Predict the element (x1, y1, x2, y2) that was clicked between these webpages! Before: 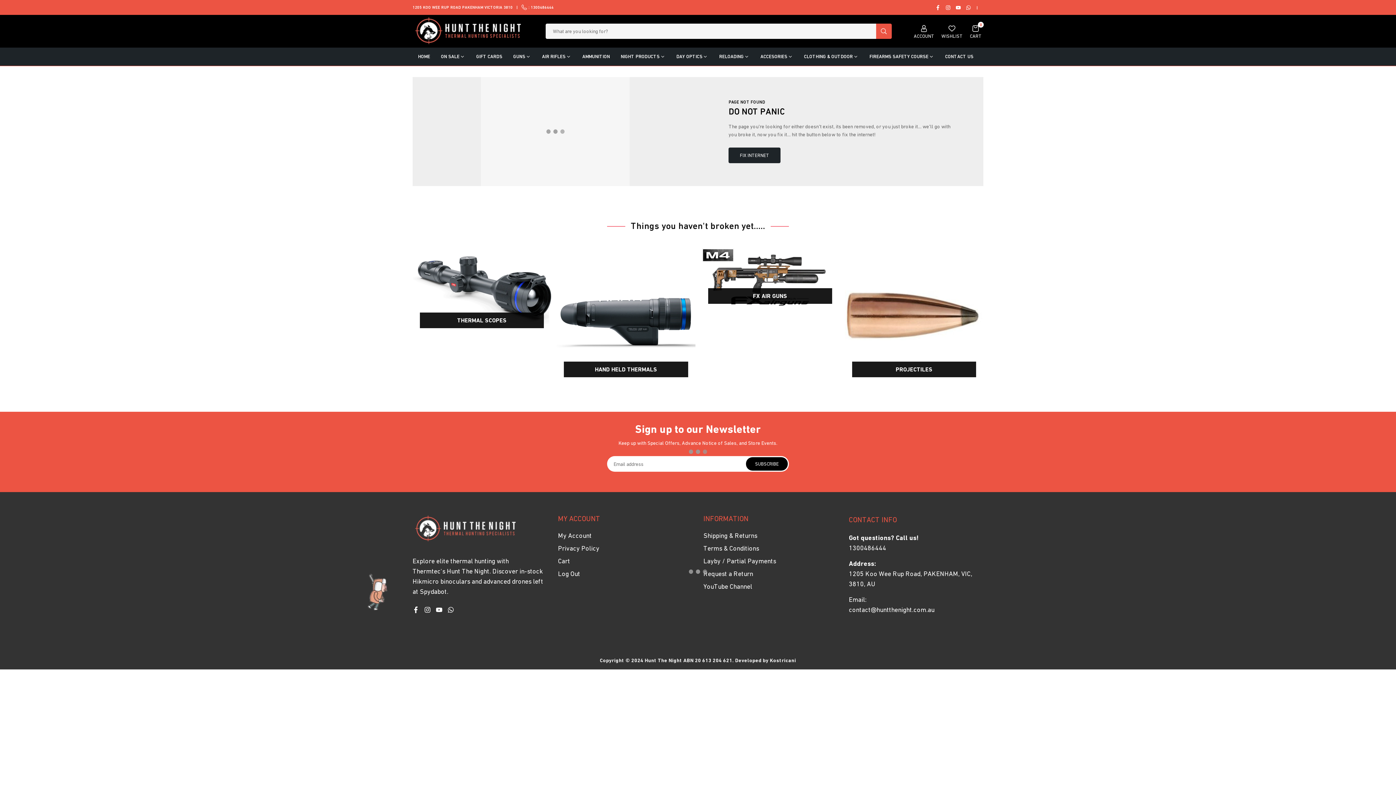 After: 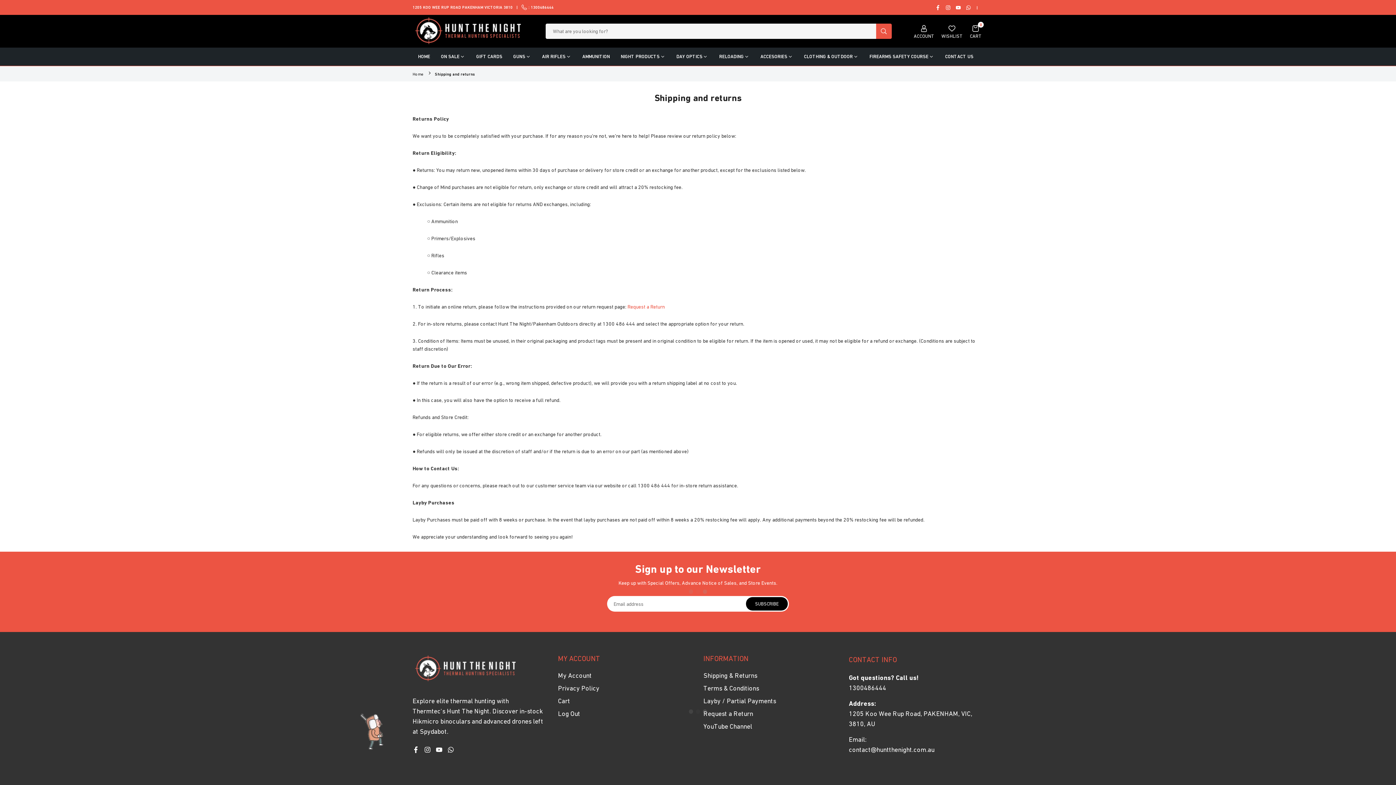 Action: bbox: (703, 532, 757, 539) label: Shipping & Returns